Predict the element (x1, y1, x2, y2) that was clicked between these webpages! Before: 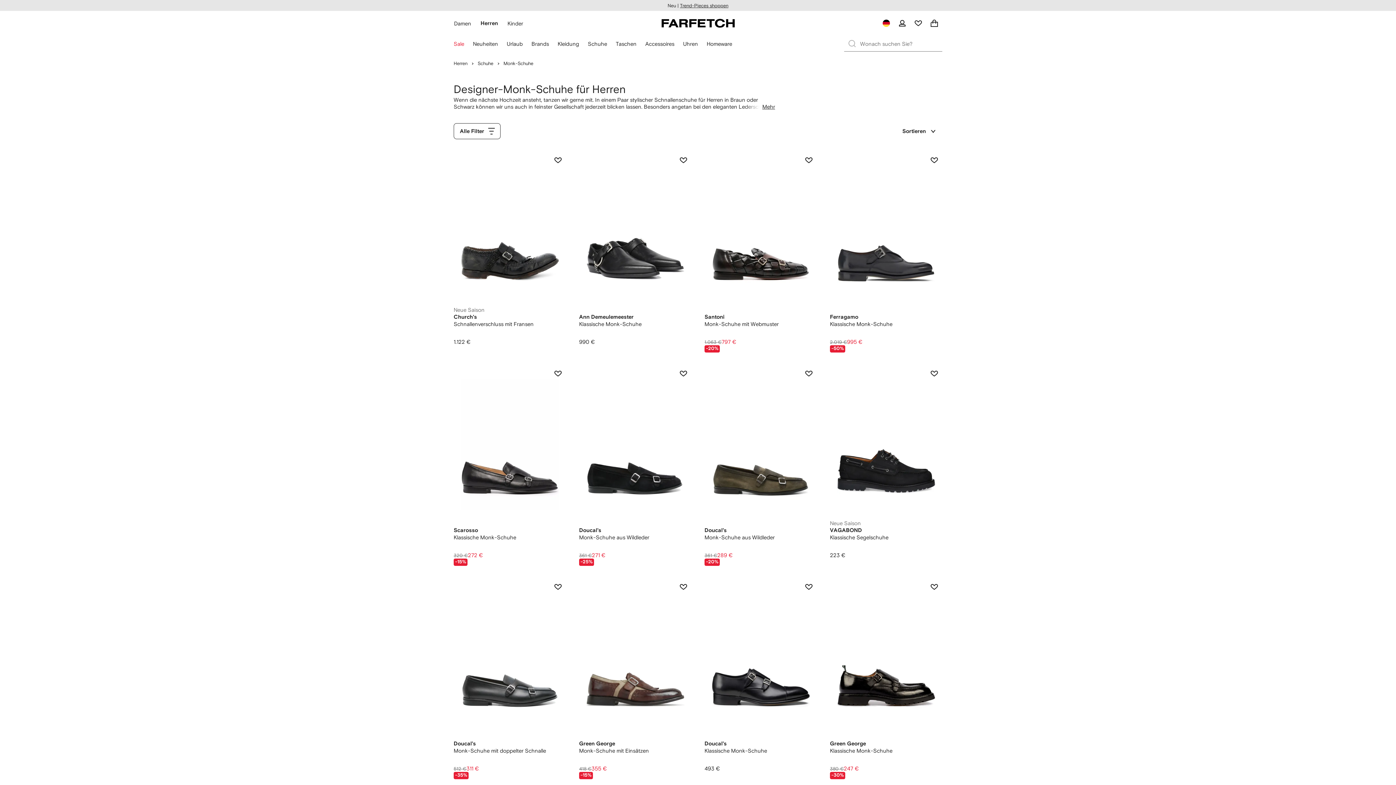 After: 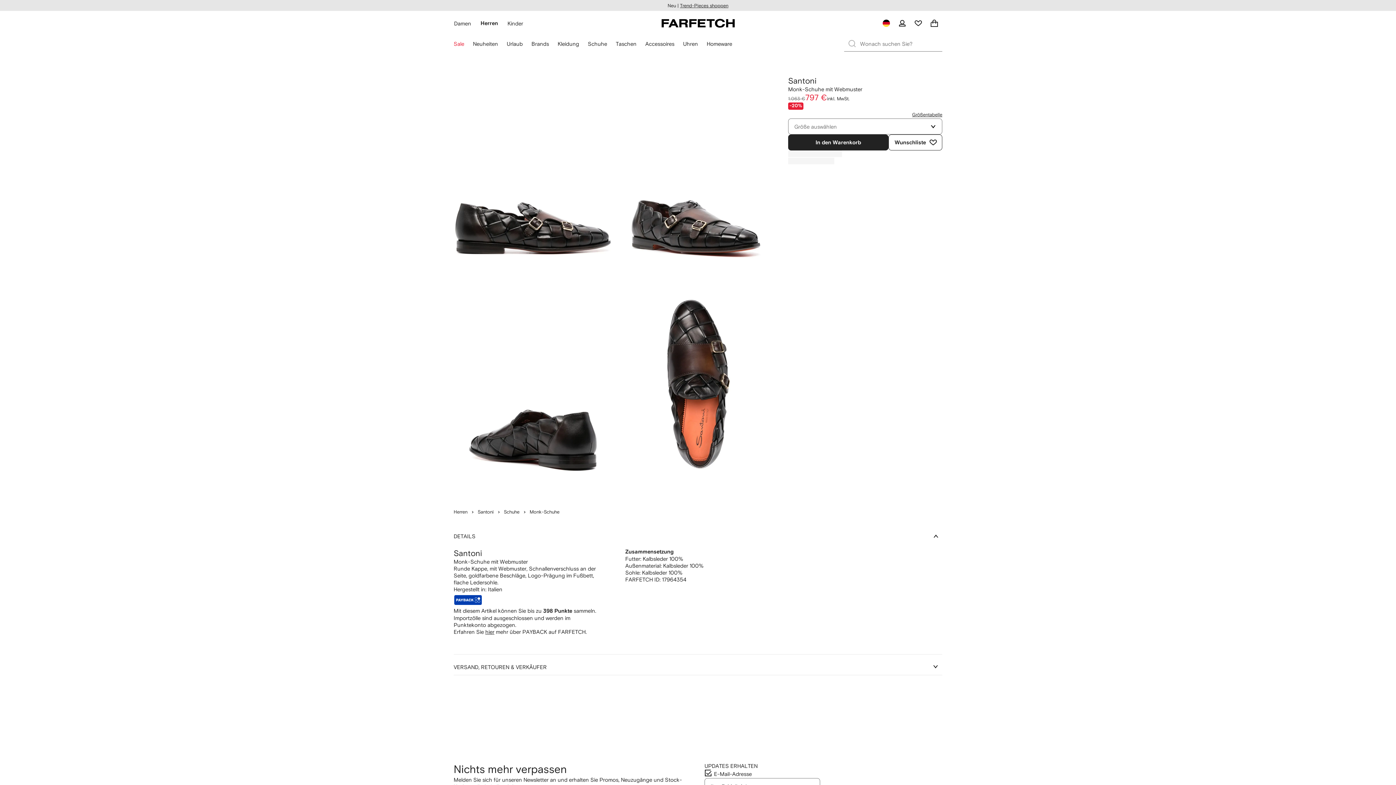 Action: label: Santoni: Monk-Schuhe mit Webmuster bbox: (704, 152, 817, 352)